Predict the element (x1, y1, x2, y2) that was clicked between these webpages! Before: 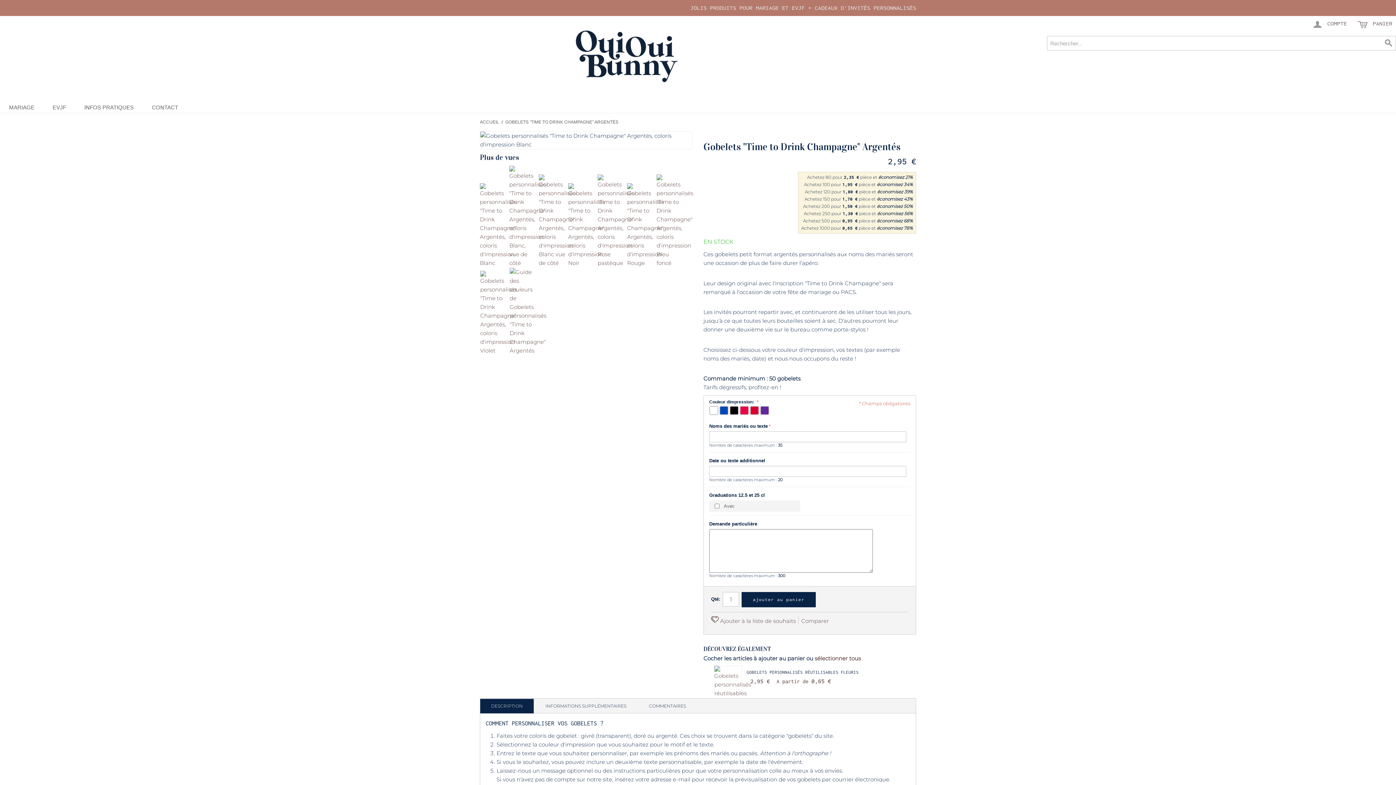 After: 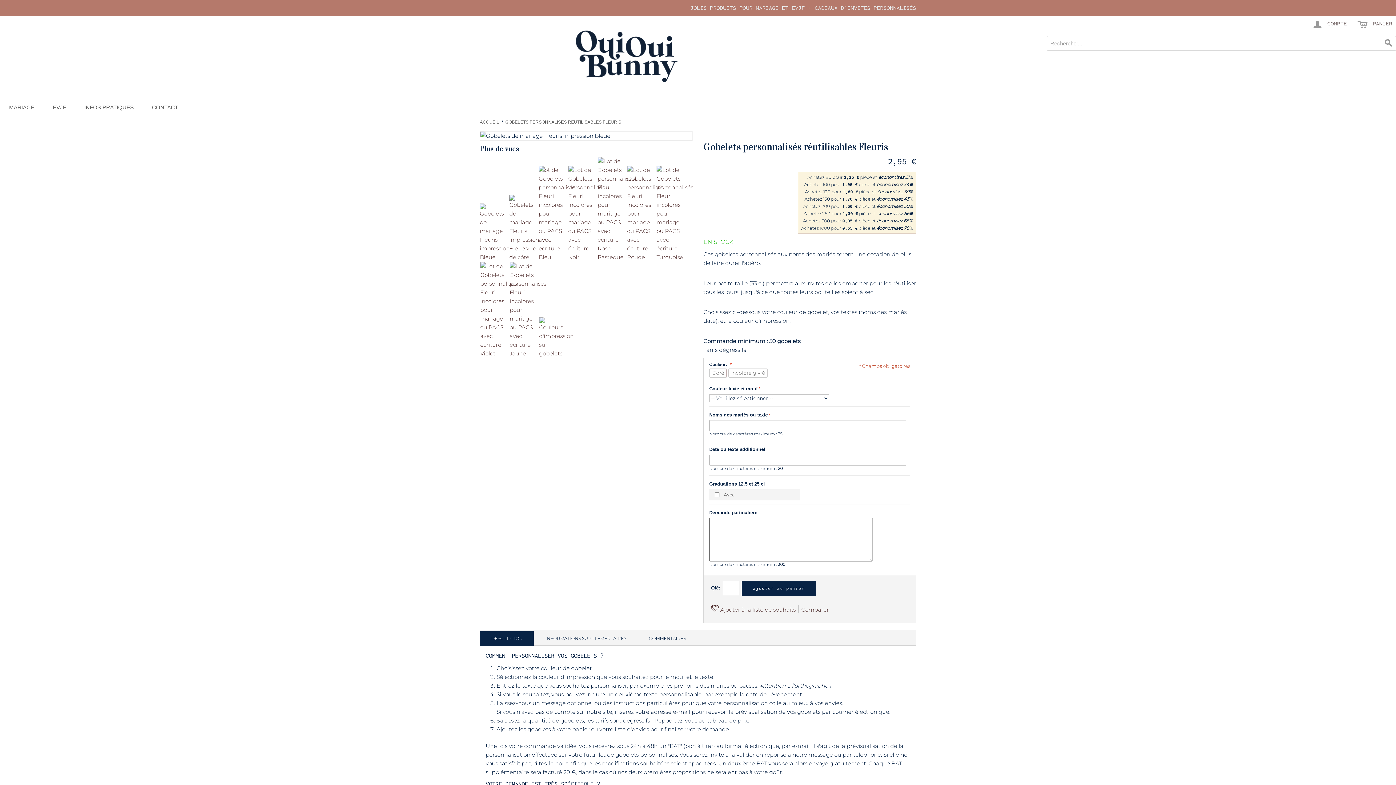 Action: label: GOBELETS PERSONNALISÉS RÉUTILISABLES FLEURIS bbox: (746, 670, 858, 674)